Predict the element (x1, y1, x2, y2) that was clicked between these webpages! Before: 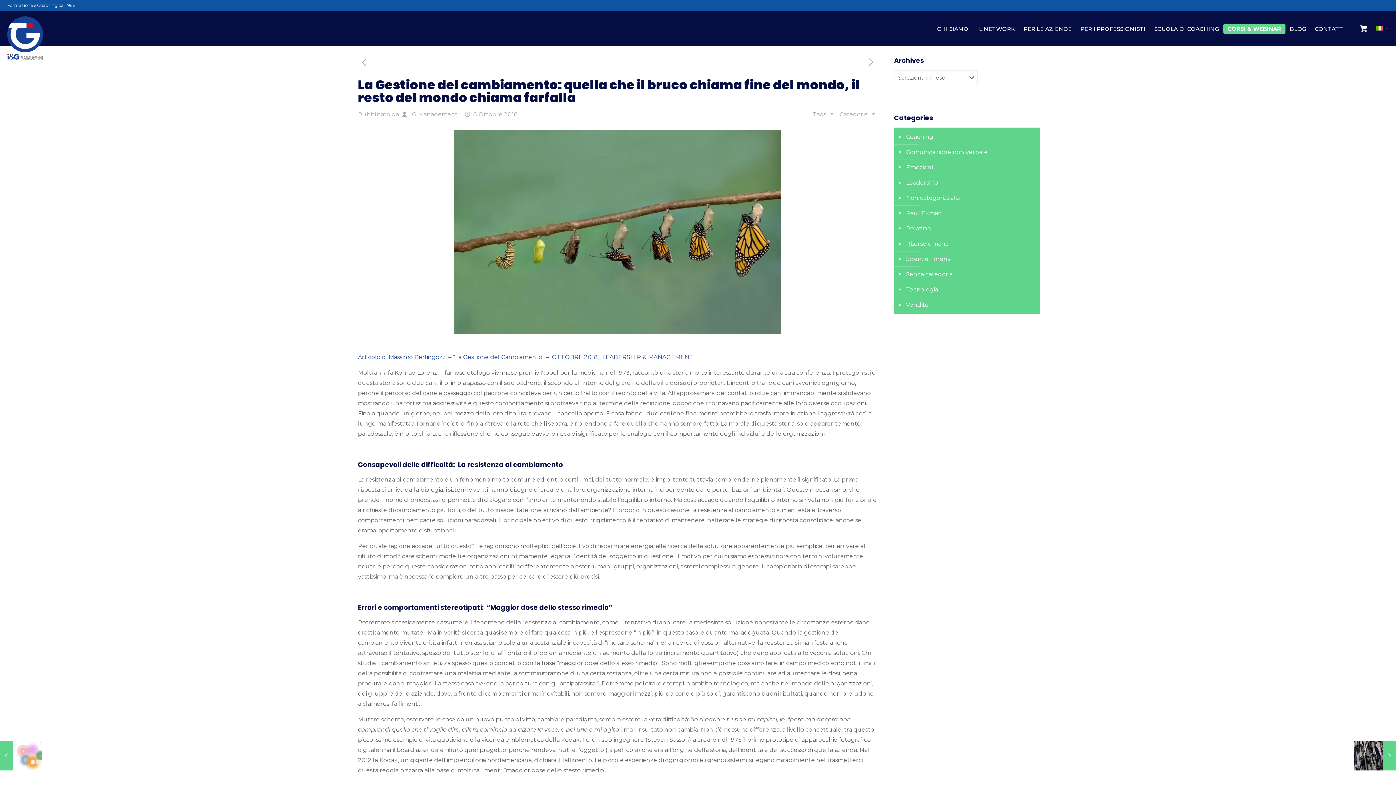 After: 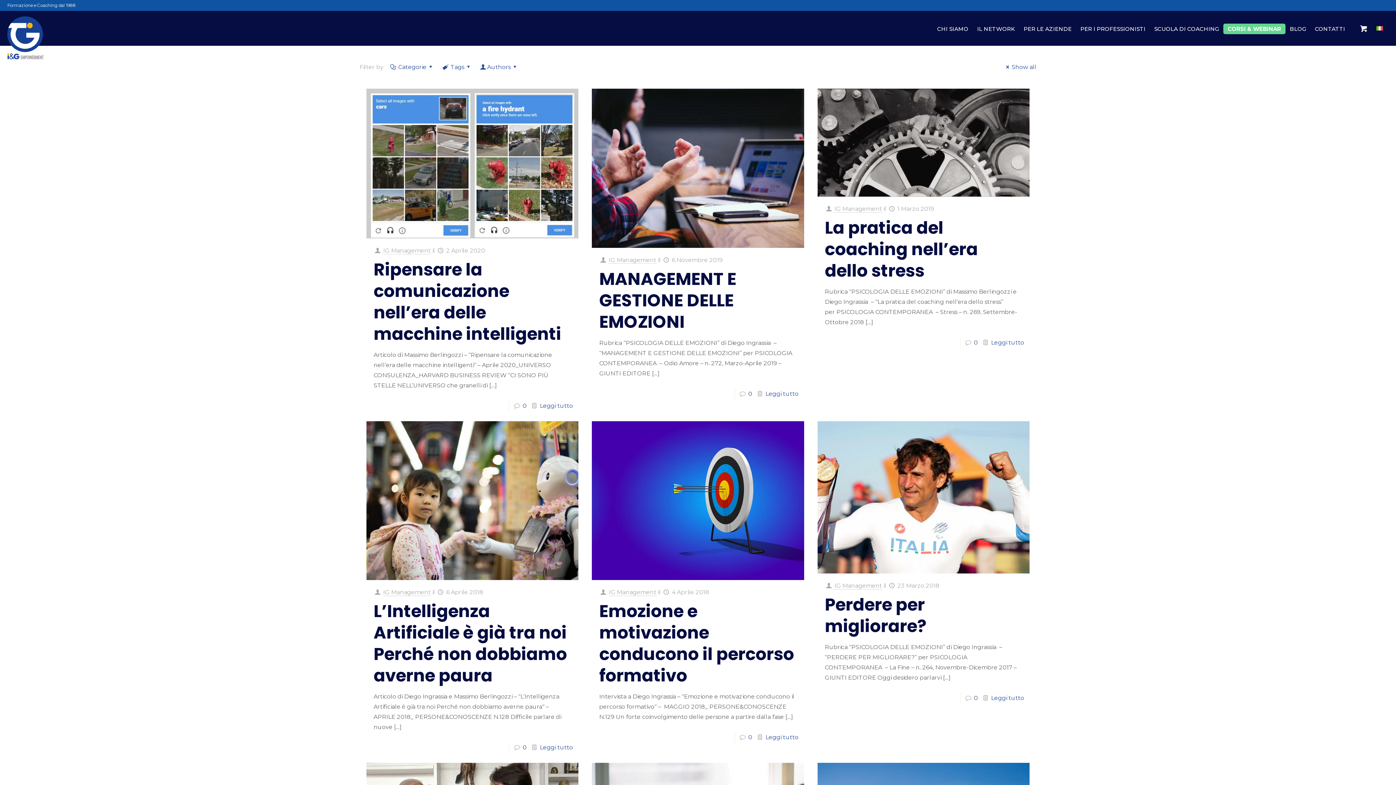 Action: bbox: (905, 266, 952, 282) label: Senza categoria